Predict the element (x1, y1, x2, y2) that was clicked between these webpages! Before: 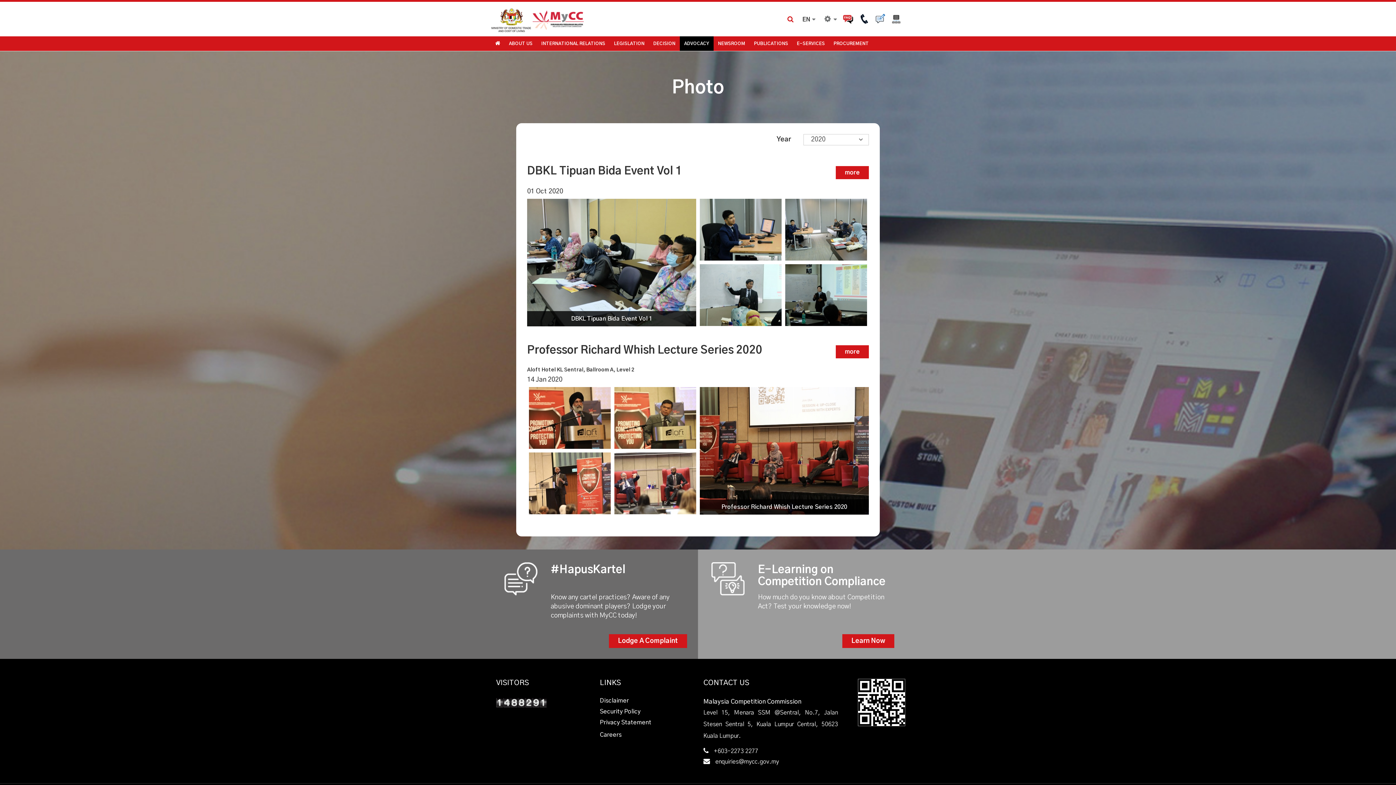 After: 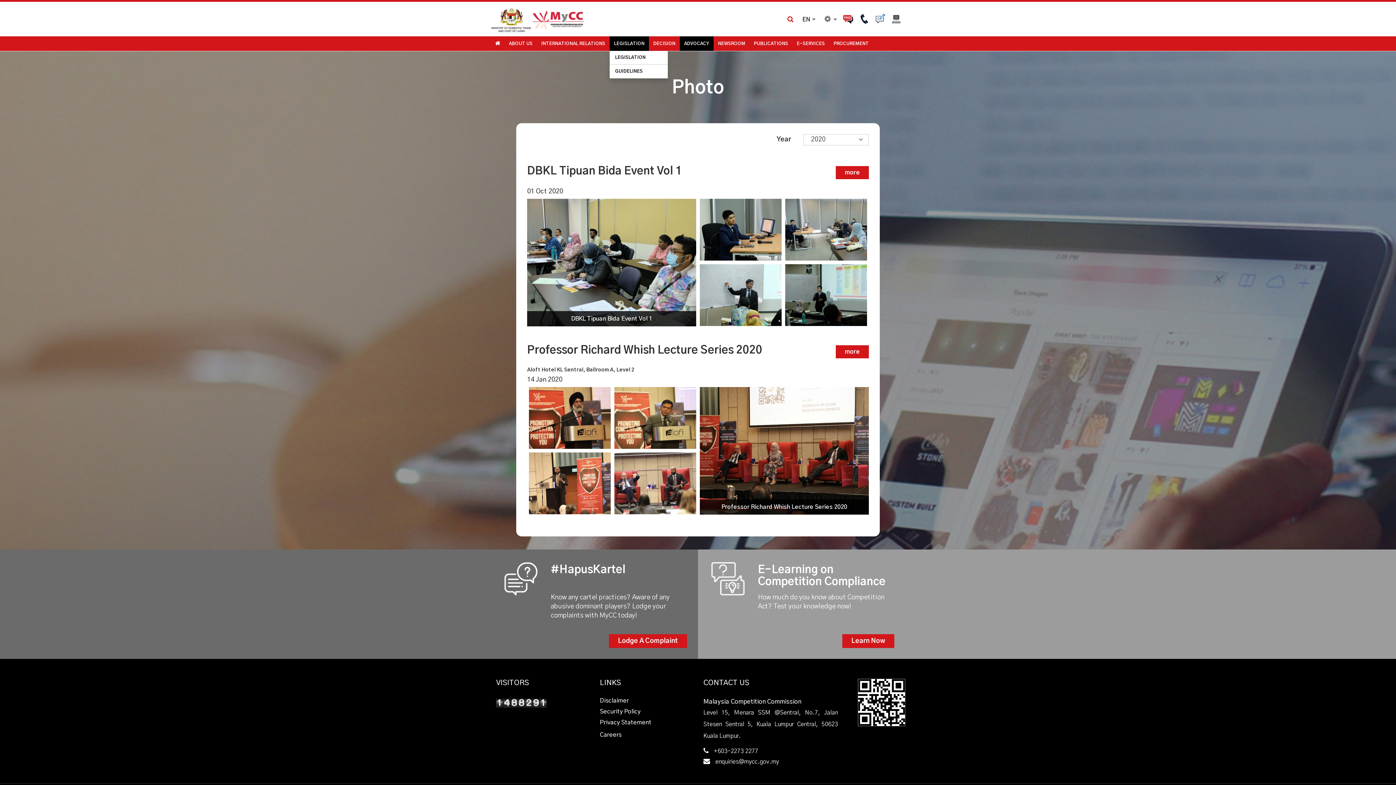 Action: label: LEGISLATION bbox: (609, 36, 649, 50)